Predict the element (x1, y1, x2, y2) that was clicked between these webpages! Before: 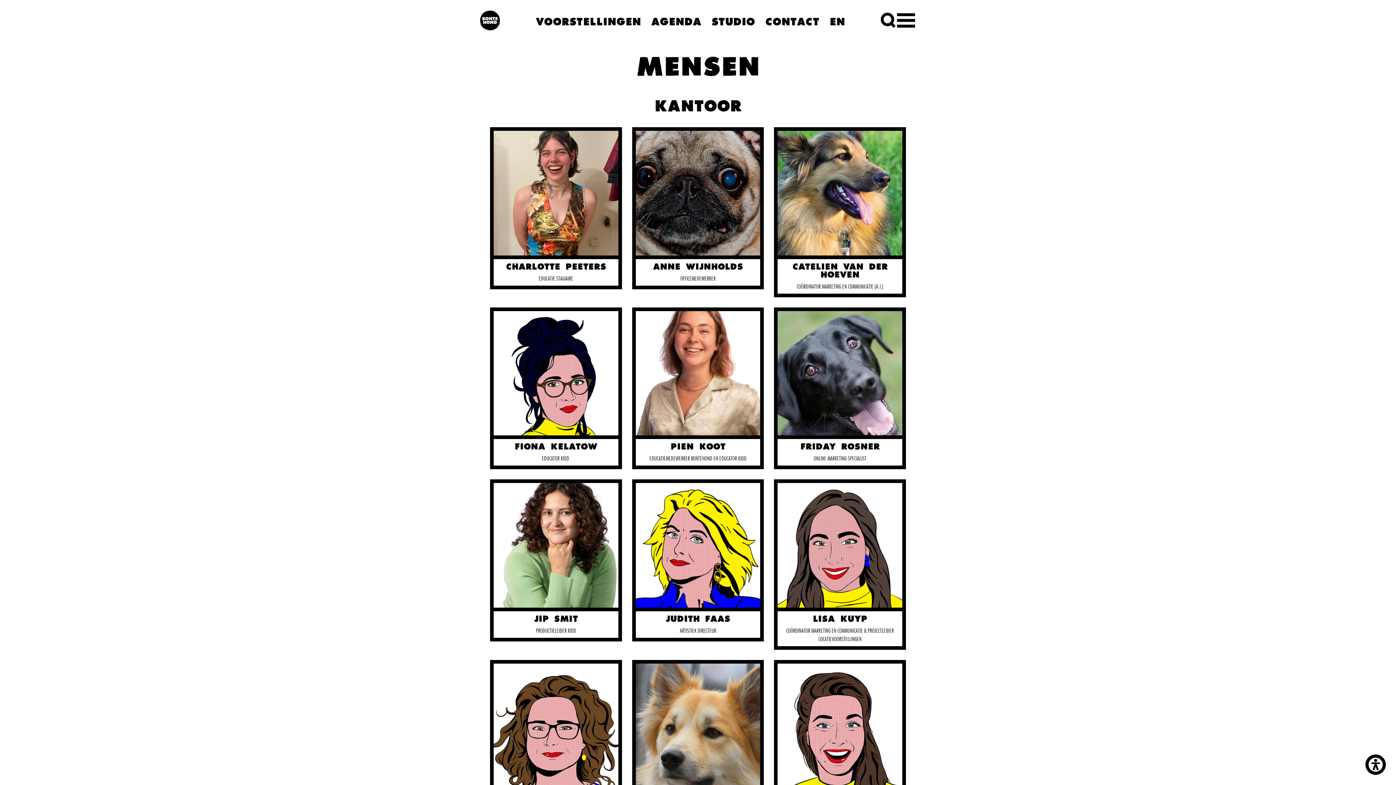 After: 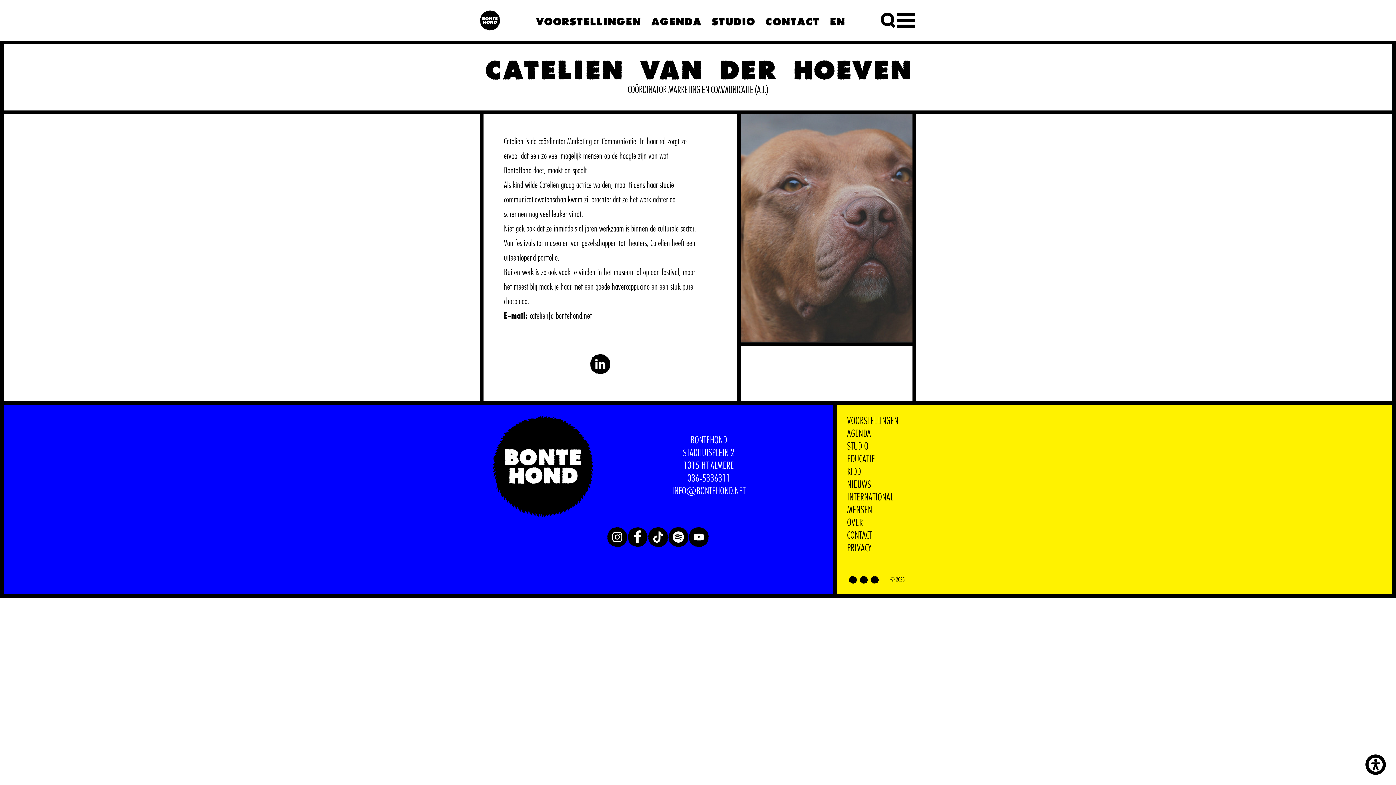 Action: bbox: (774, 127, 906, 297) label: CATELIEN VAN DER HOEVEN
COÖRDINATOR MARKETING EN COMMUNICATIE (A.I.)